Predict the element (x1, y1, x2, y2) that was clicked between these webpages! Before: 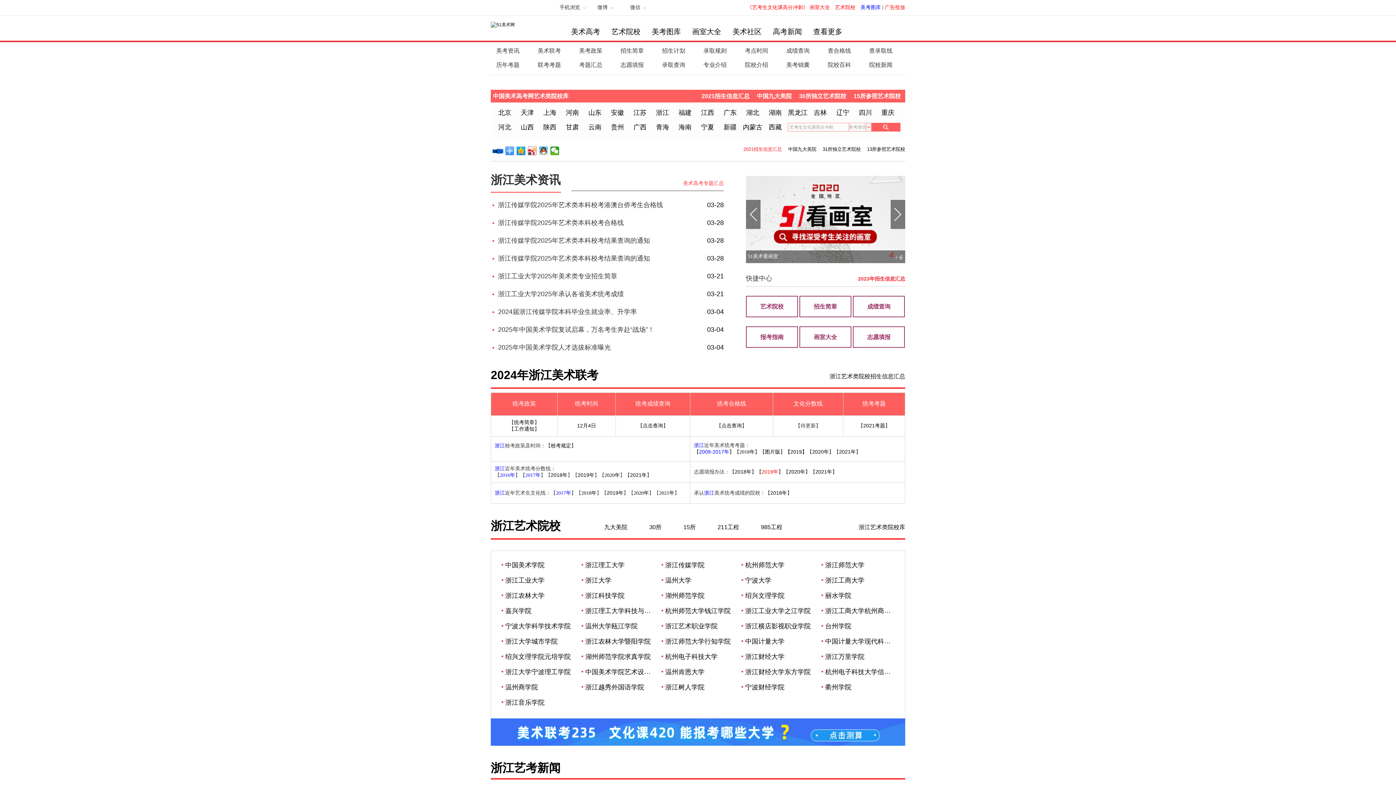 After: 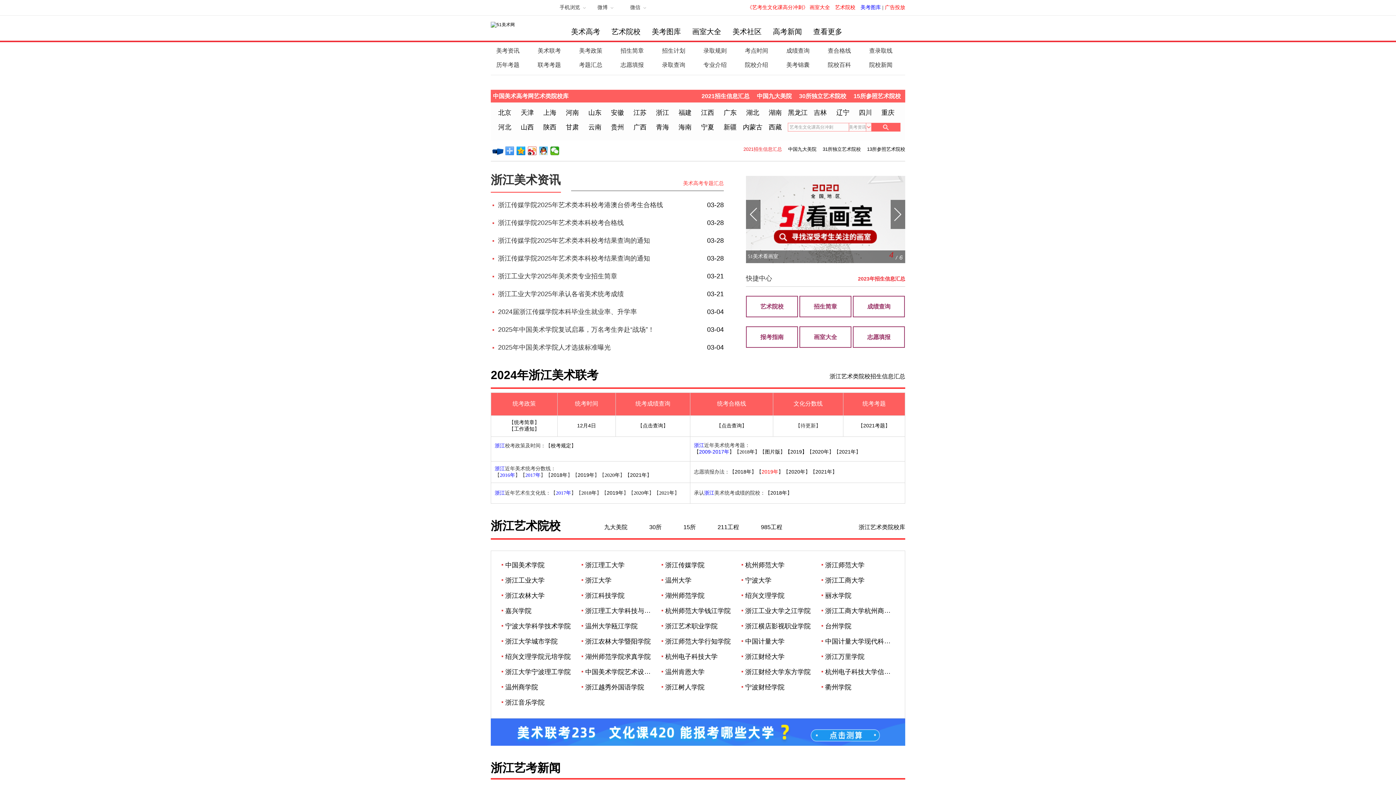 Action: label: 2016年 bbox: (500, 472, 515, 478)